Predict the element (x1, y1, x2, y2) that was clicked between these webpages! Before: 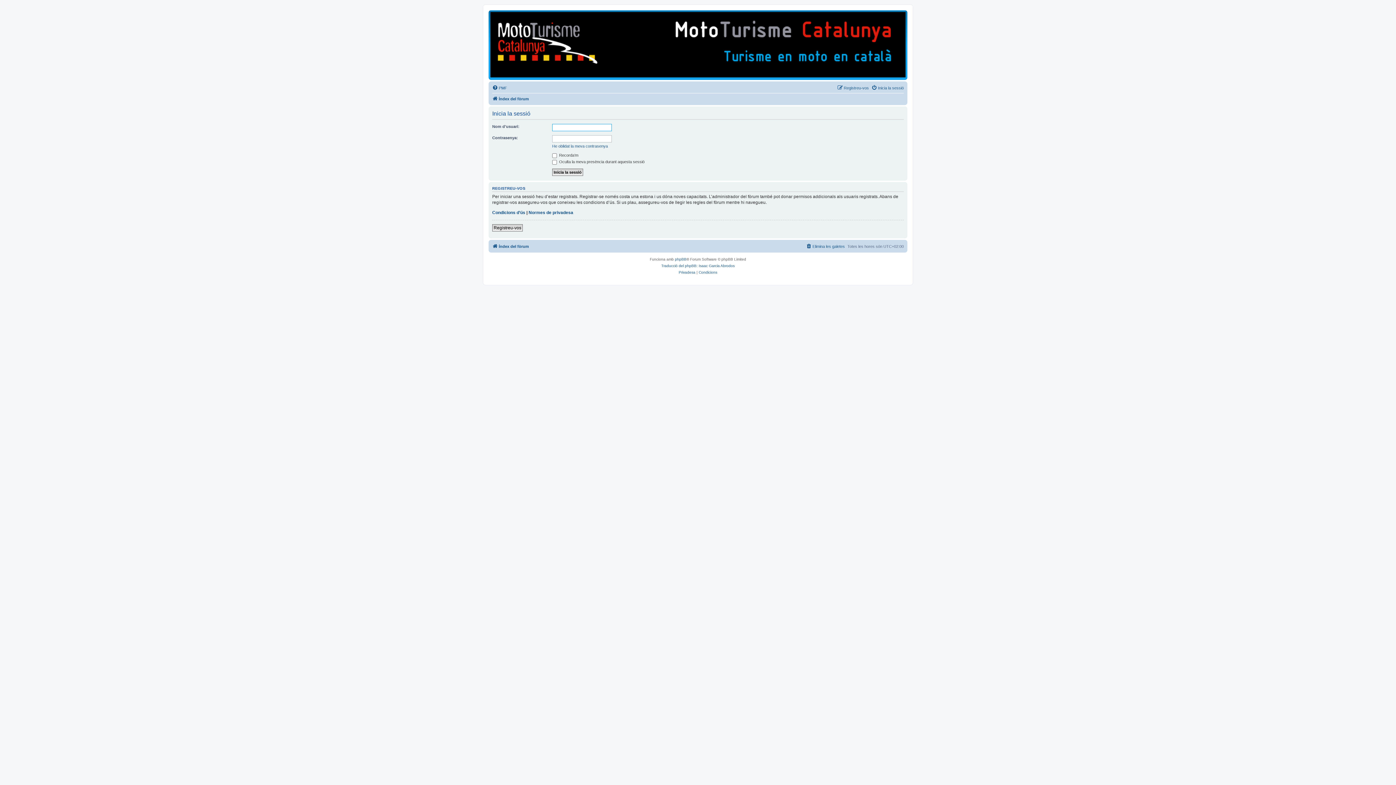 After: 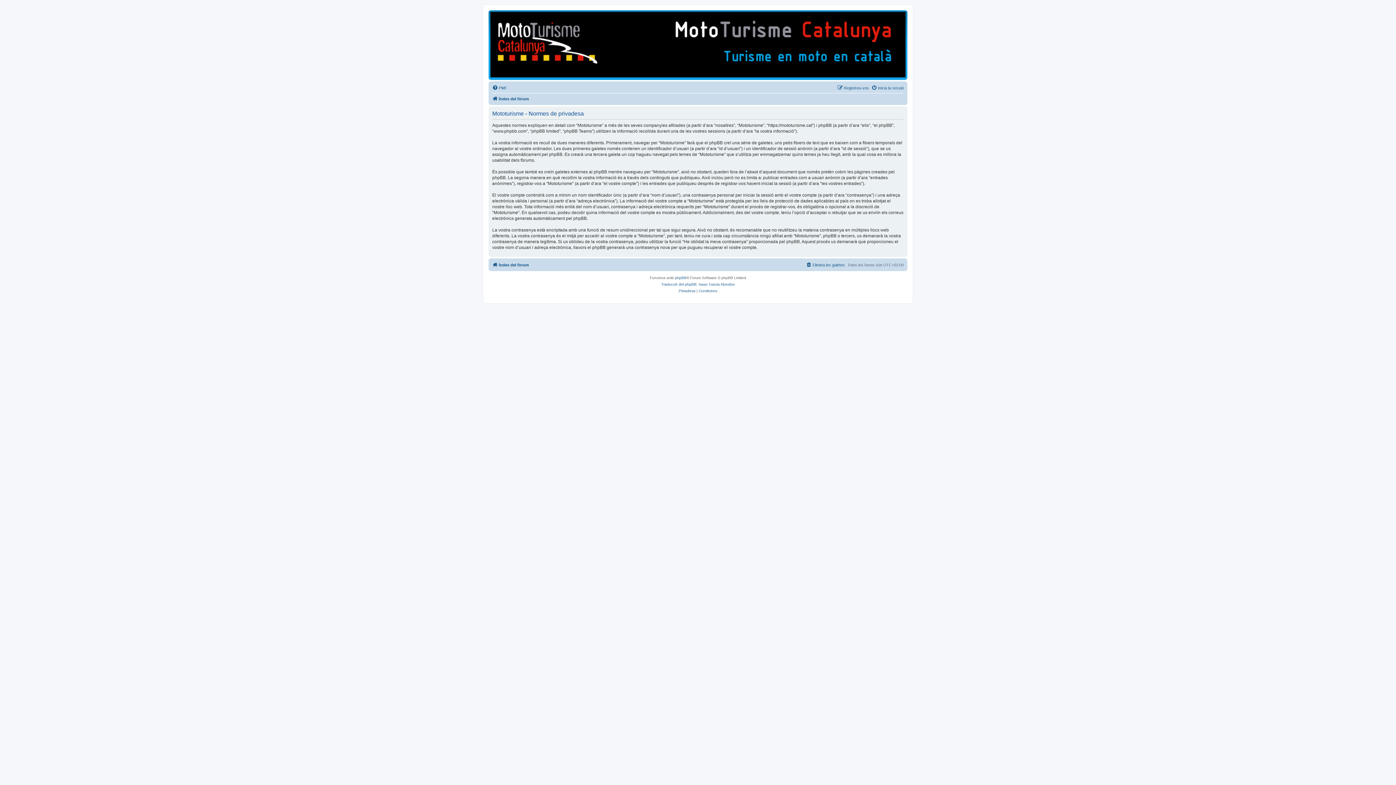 Action: bbox: (528, 209, 573, 215) label: Normes de privadesa